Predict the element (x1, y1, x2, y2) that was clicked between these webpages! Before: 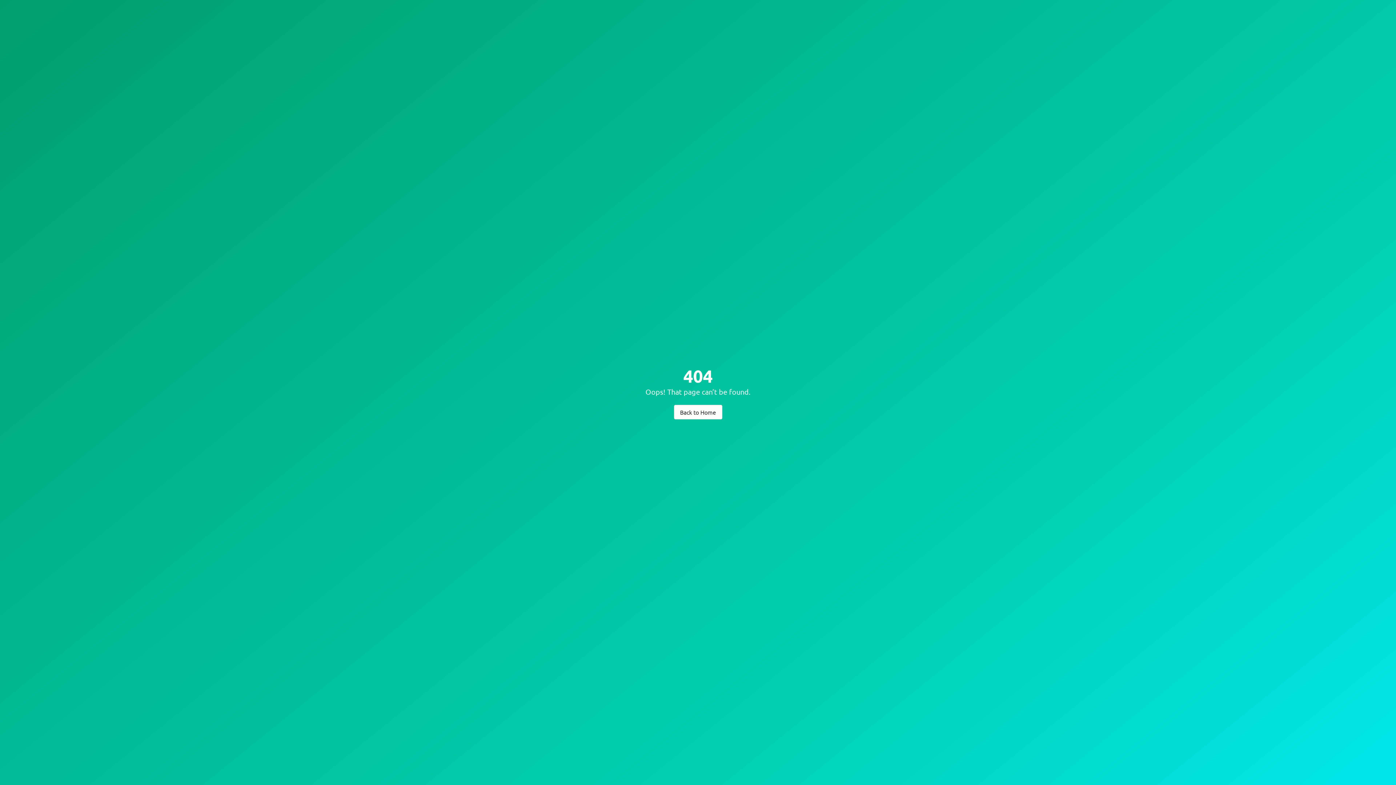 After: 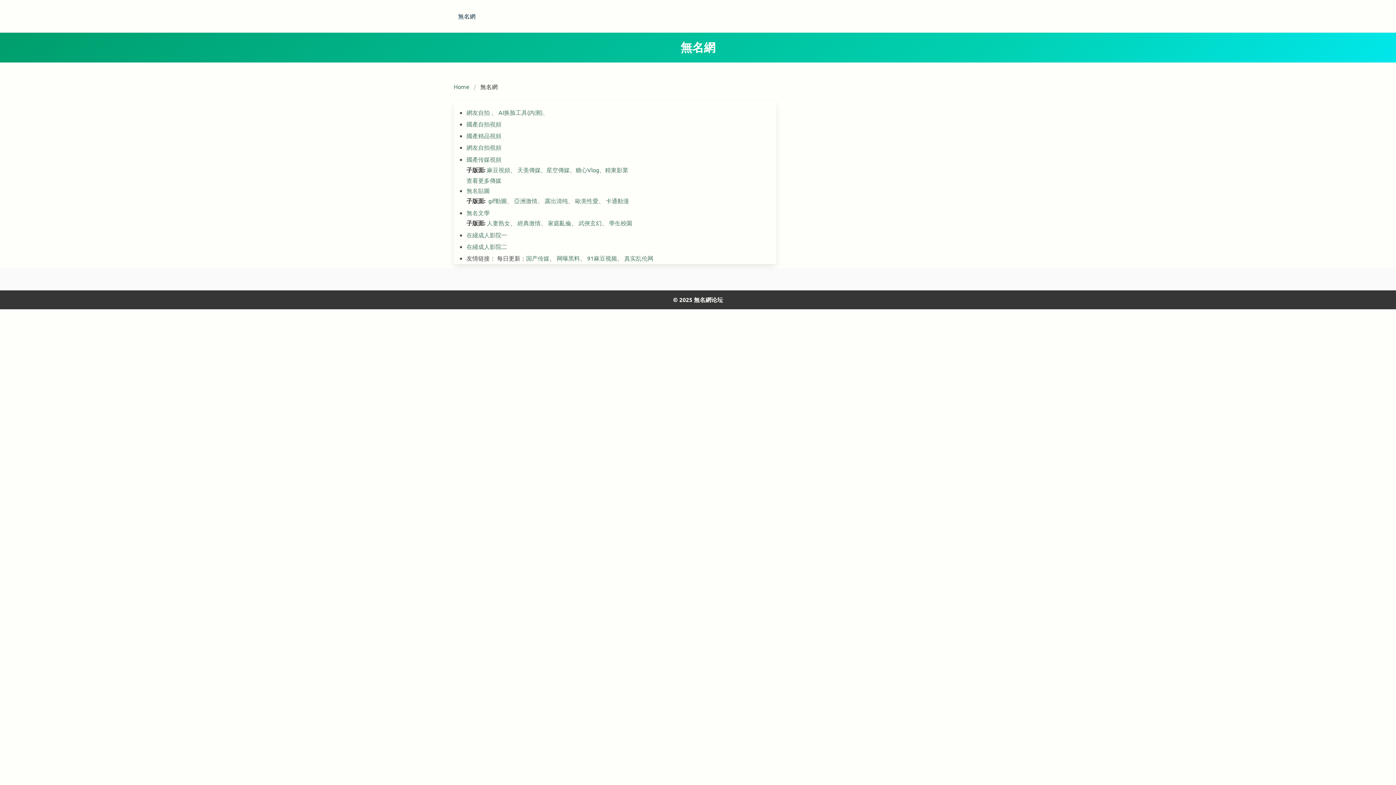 Action: label: Back to Home bbox: (674, 404, 722, 419)